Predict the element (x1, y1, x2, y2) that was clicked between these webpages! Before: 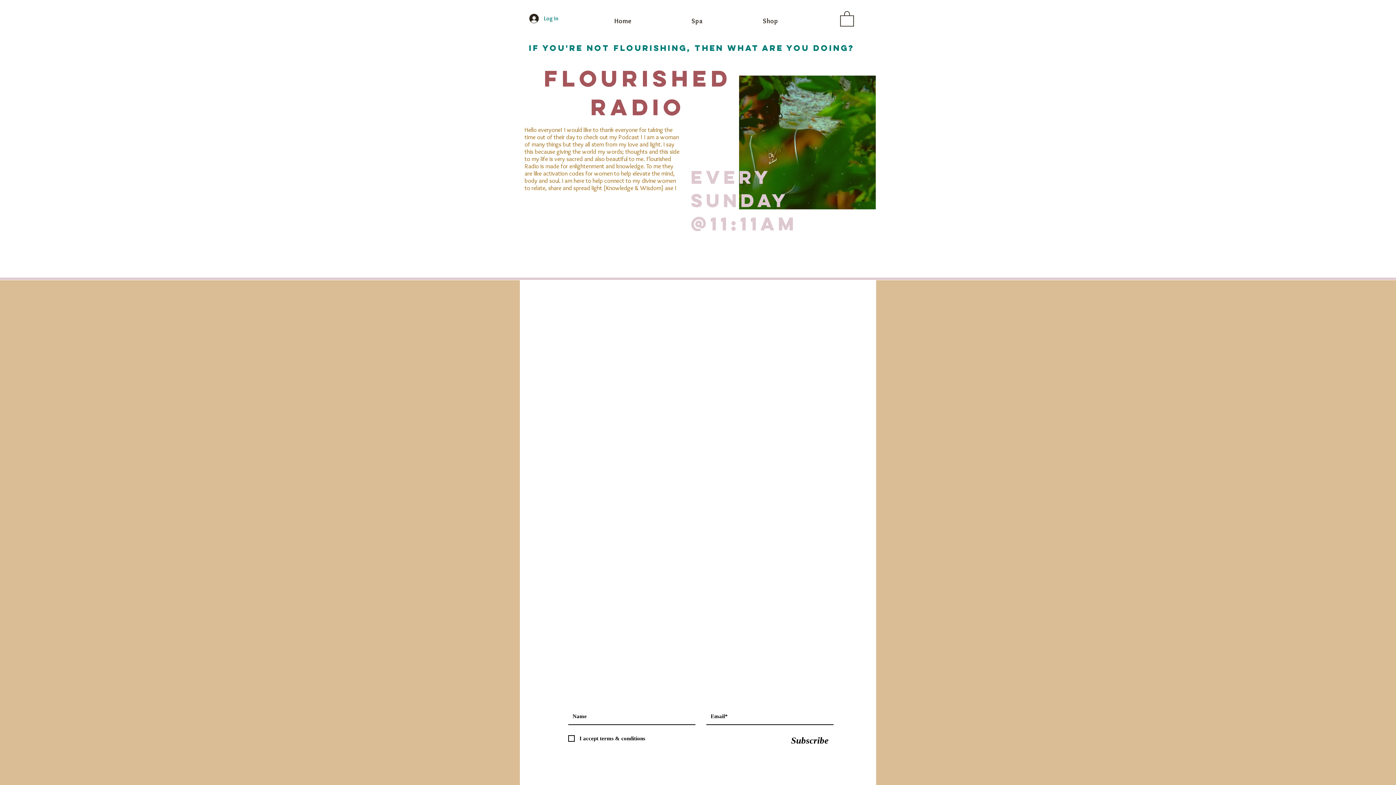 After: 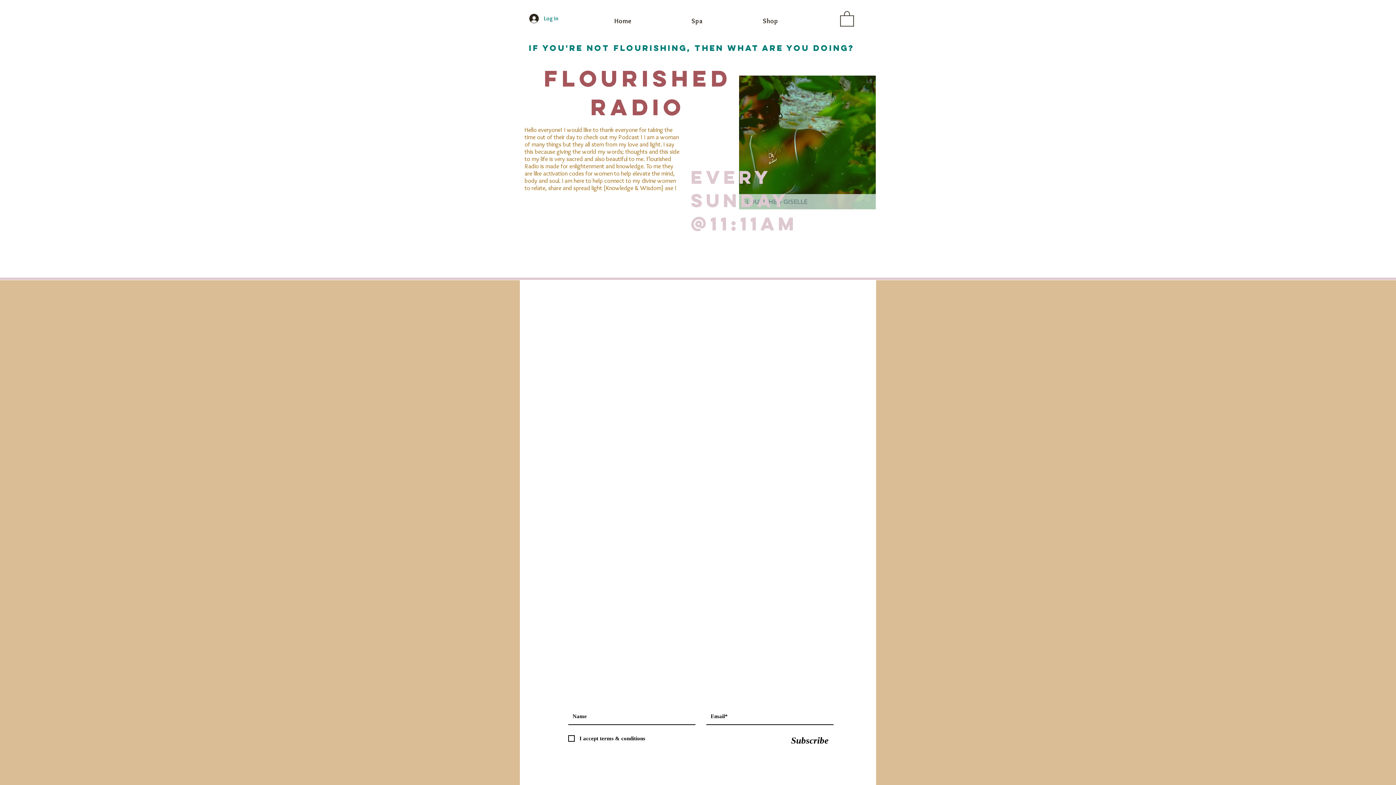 Action: bbox: (739, 75, 876, 209) label: FLOURISHED GISELLE